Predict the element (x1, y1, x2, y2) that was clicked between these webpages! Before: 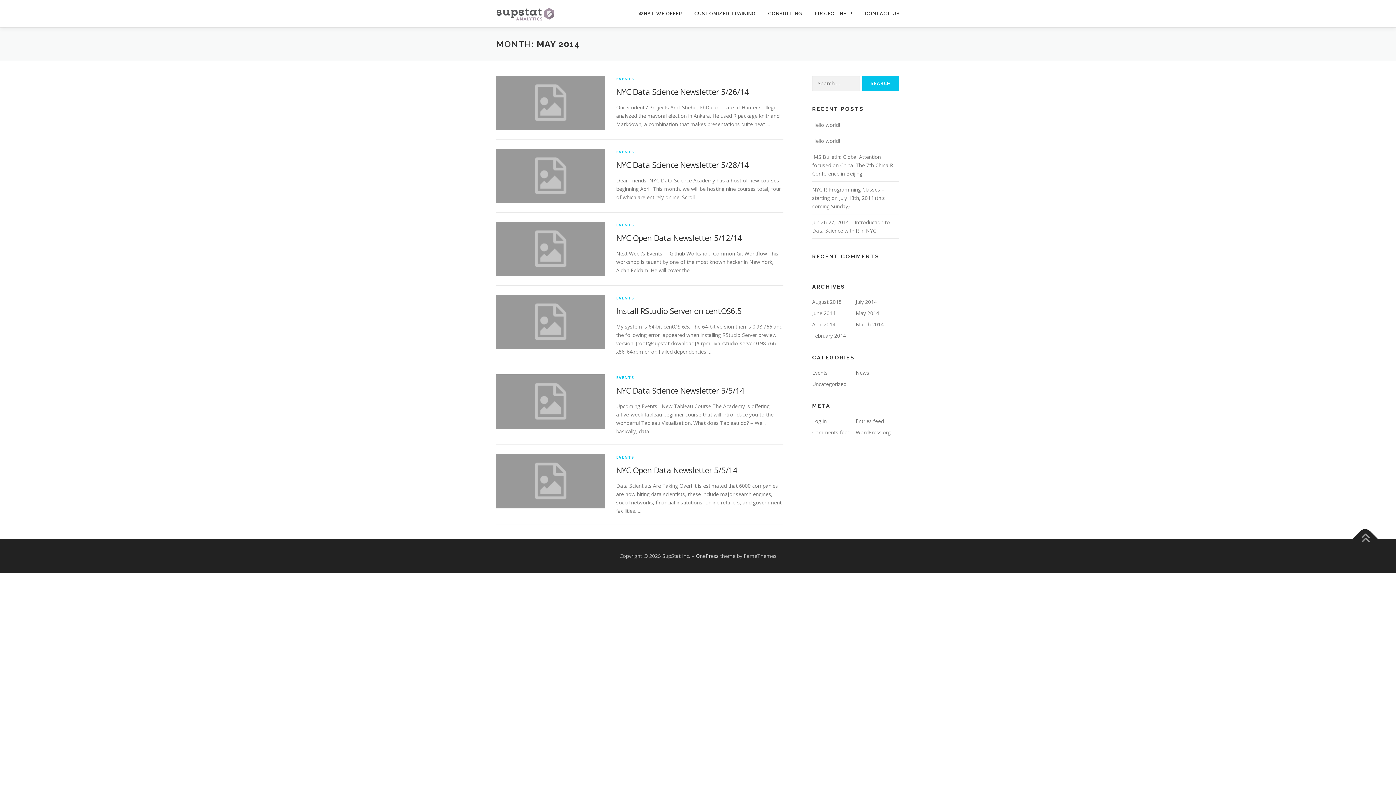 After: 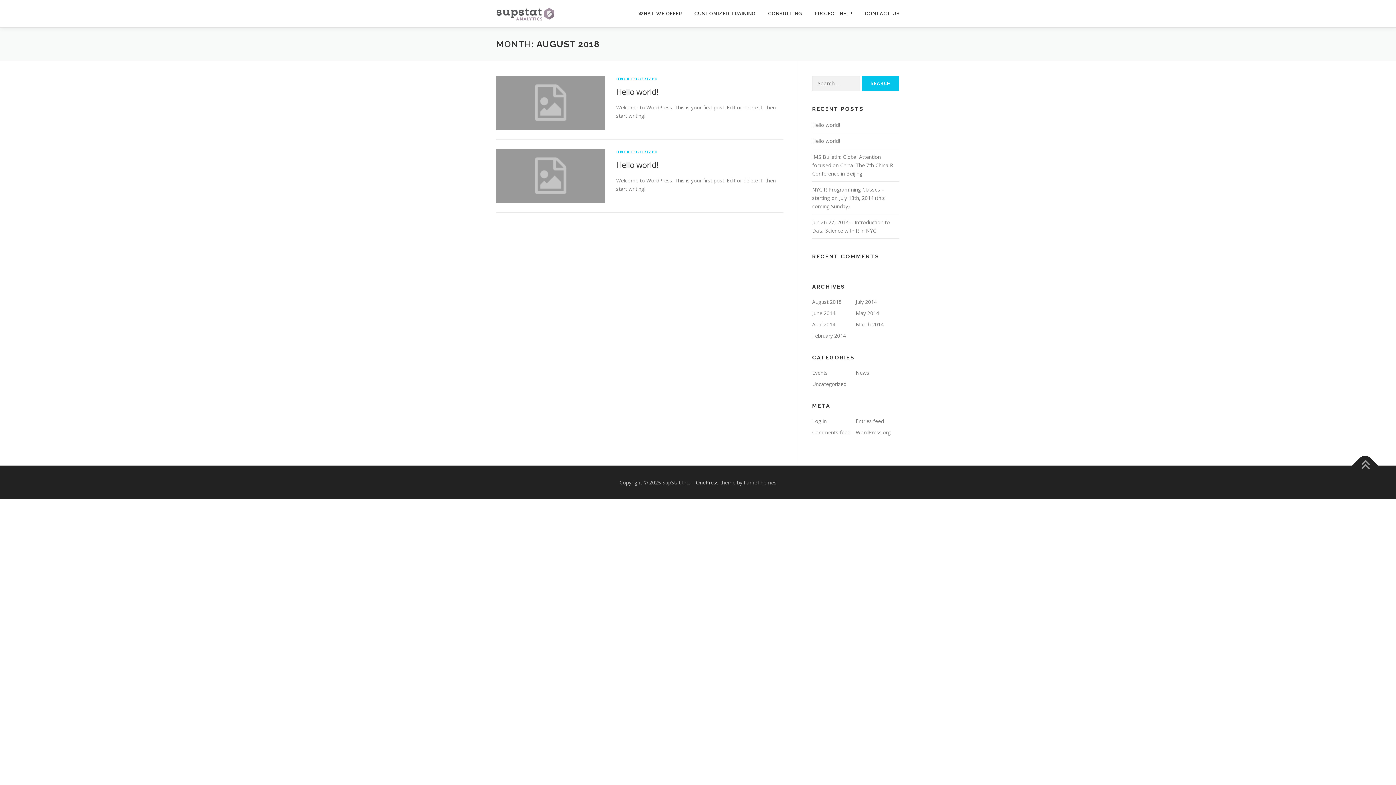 Action: label: August 2018 bbox: (812, 298, 841, 305)